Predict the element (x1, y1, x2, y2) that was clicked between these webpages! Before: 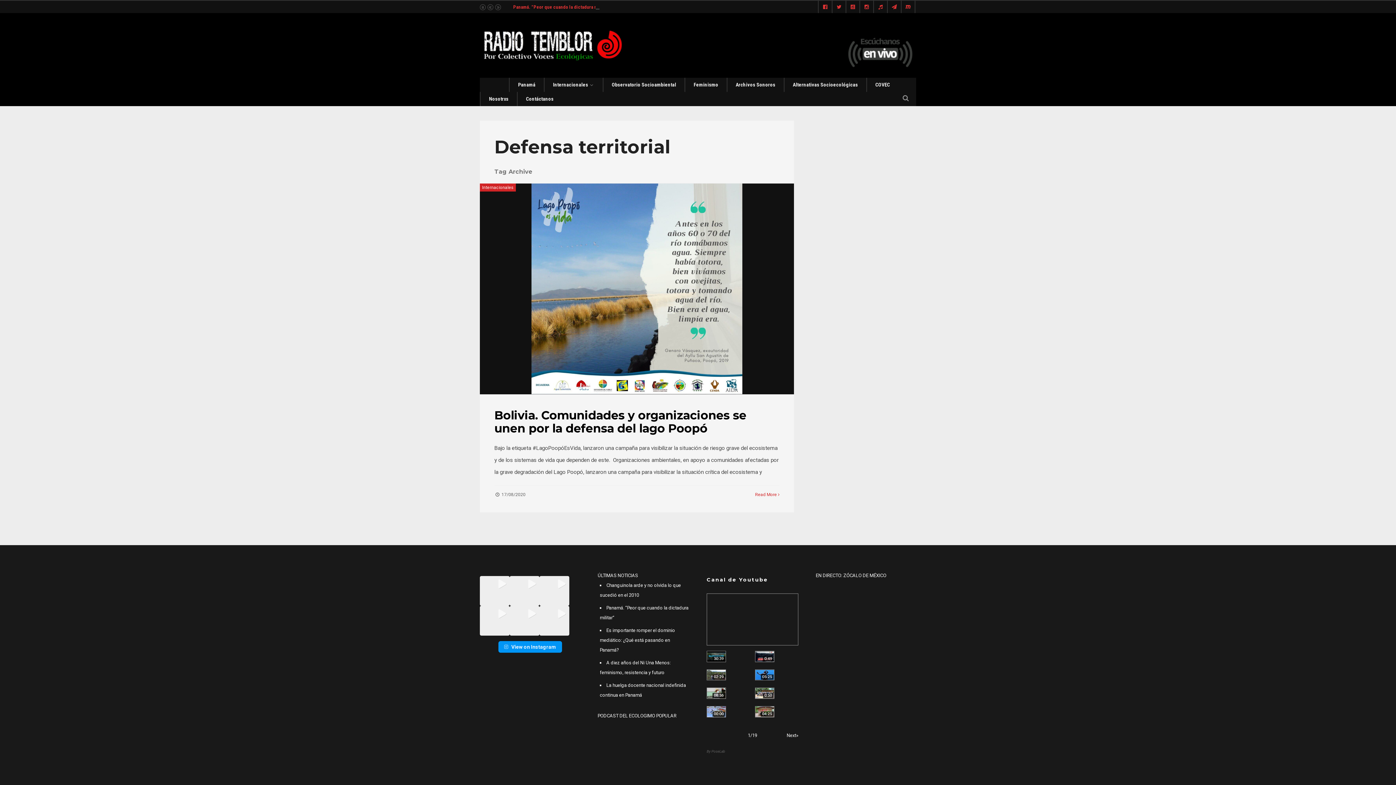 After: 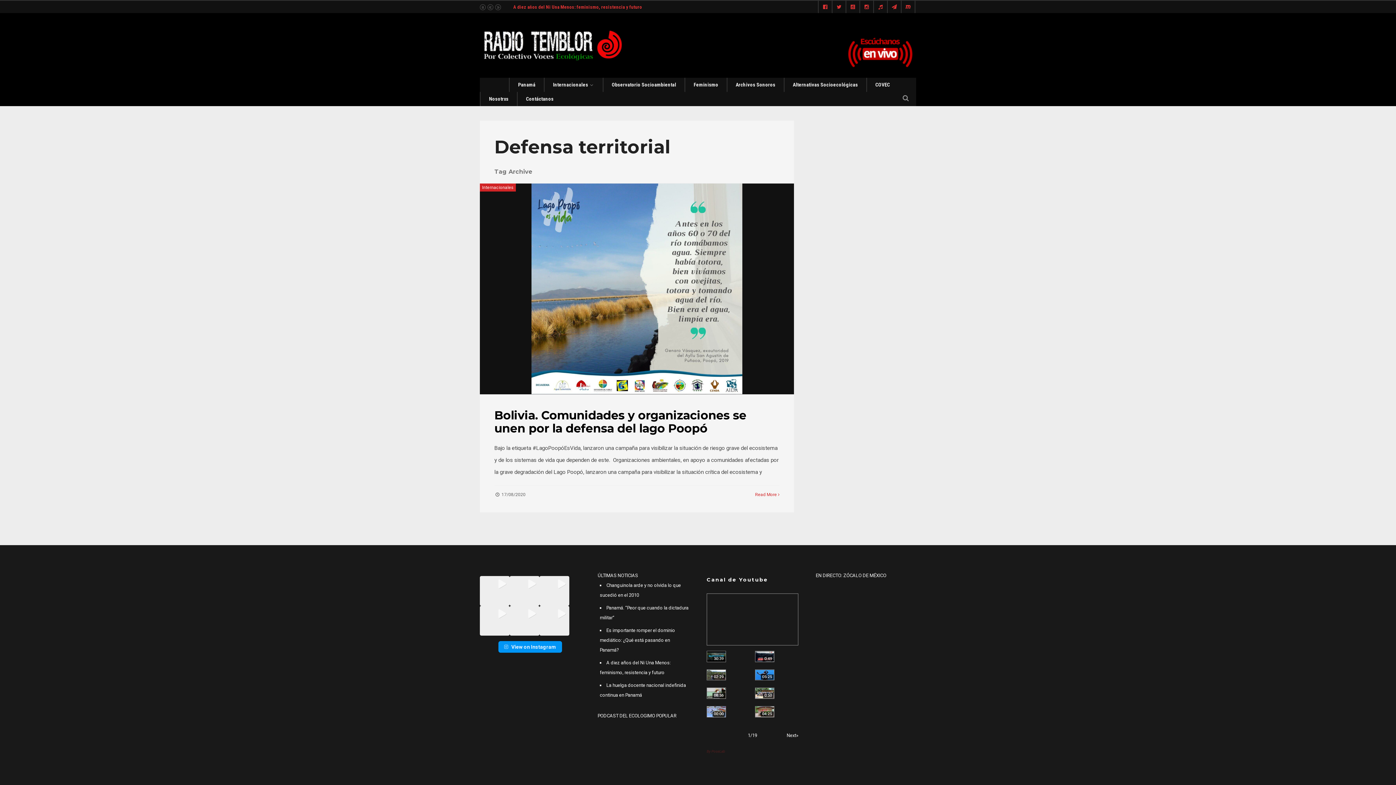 Action: bbox: (706, 749, 725, 753) label: By PoseLab